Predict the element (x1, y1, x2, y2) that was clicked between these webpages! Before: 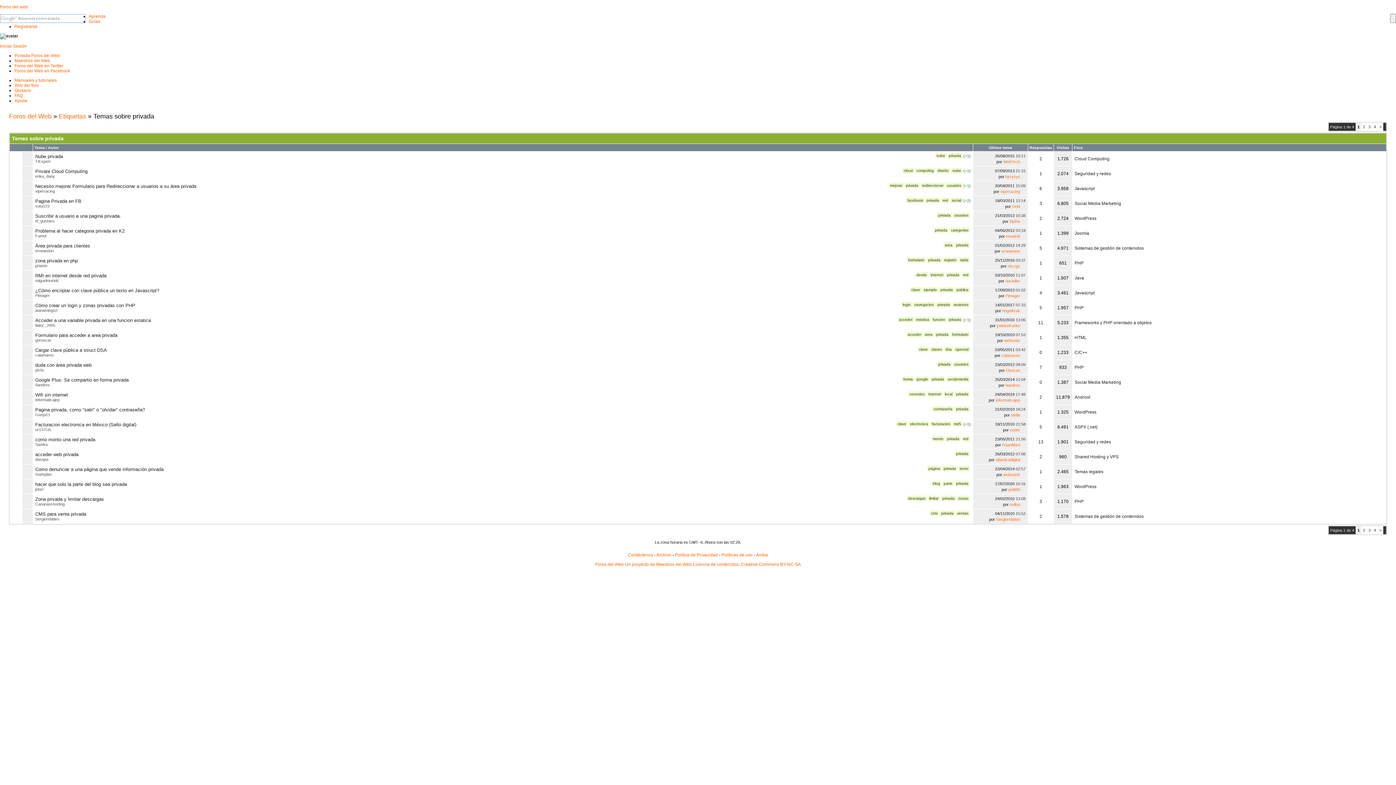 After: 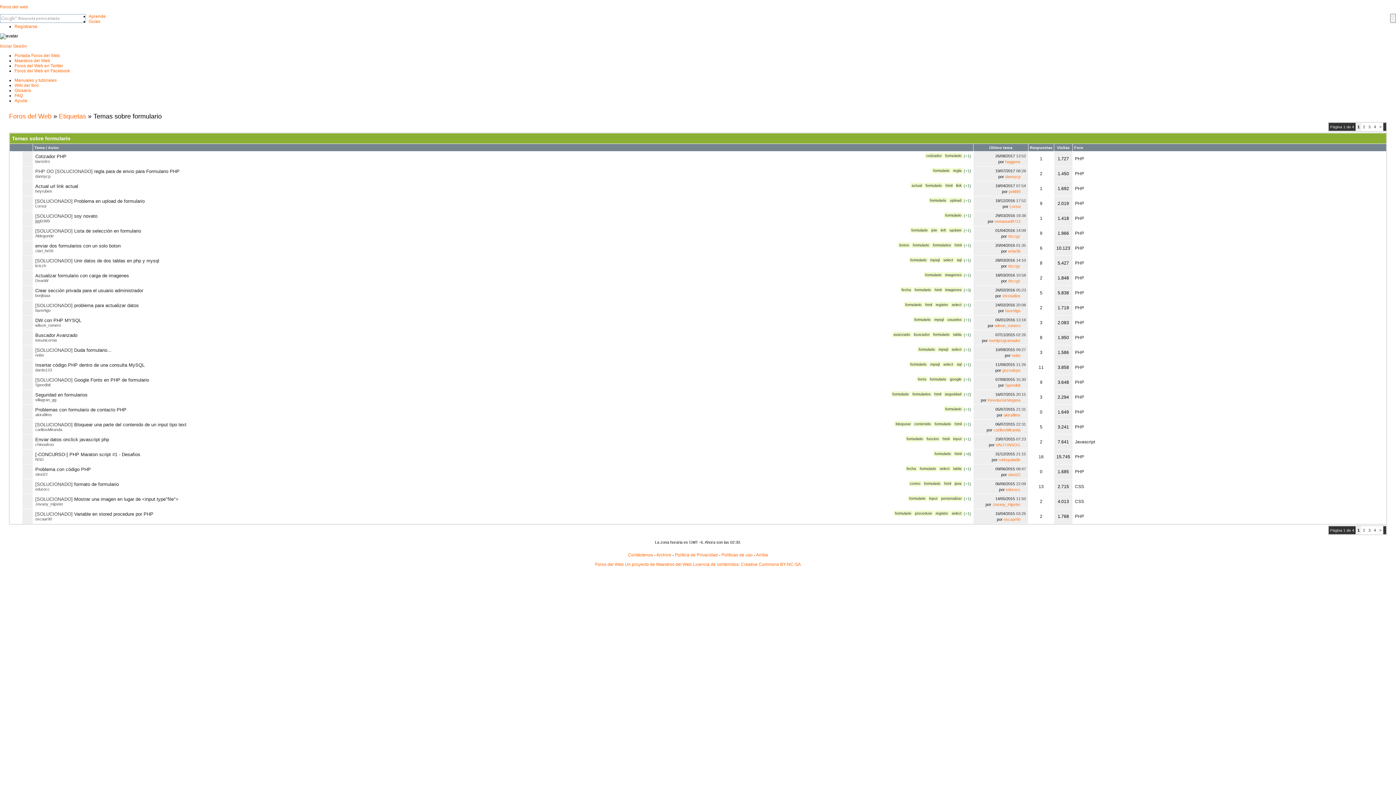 Action: bbox: (906, 257, 926, 262) label: formulario